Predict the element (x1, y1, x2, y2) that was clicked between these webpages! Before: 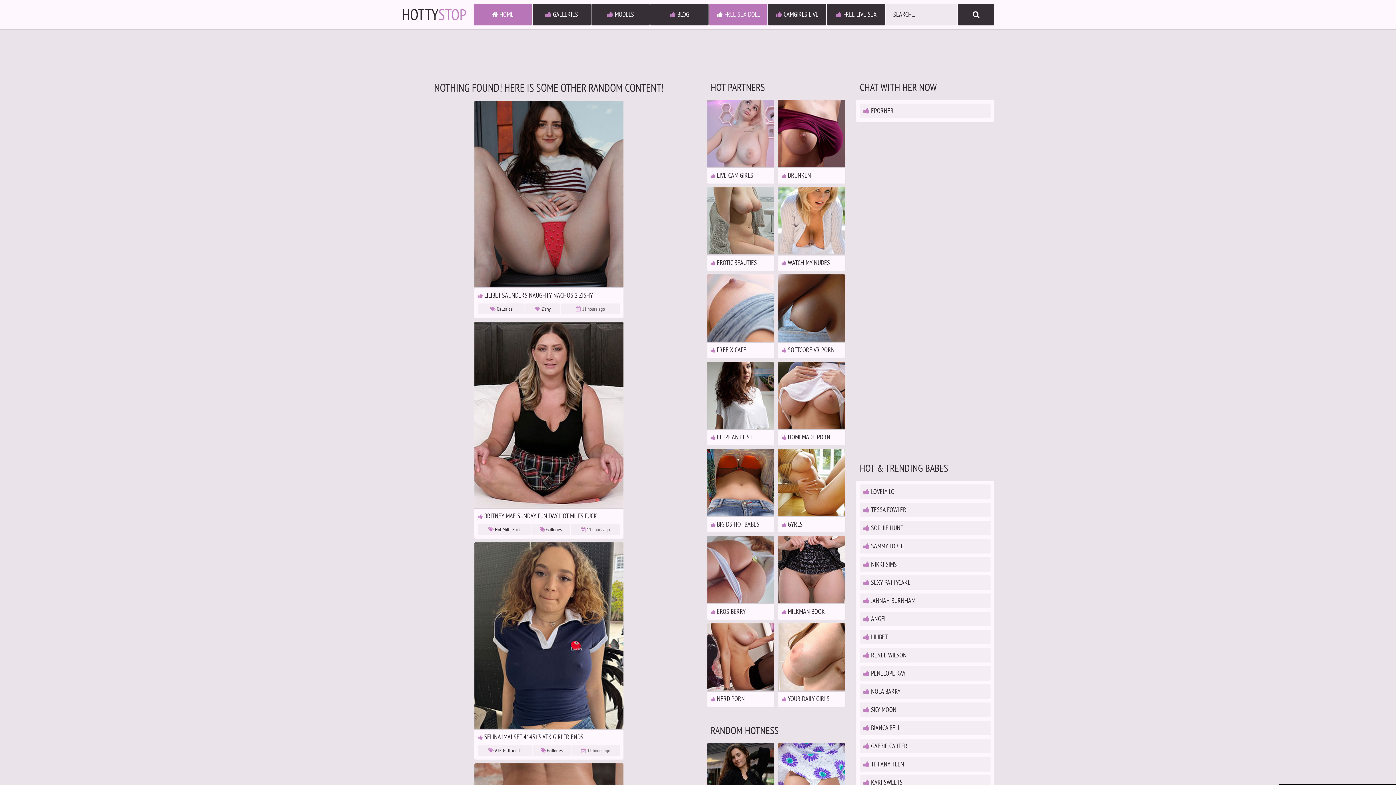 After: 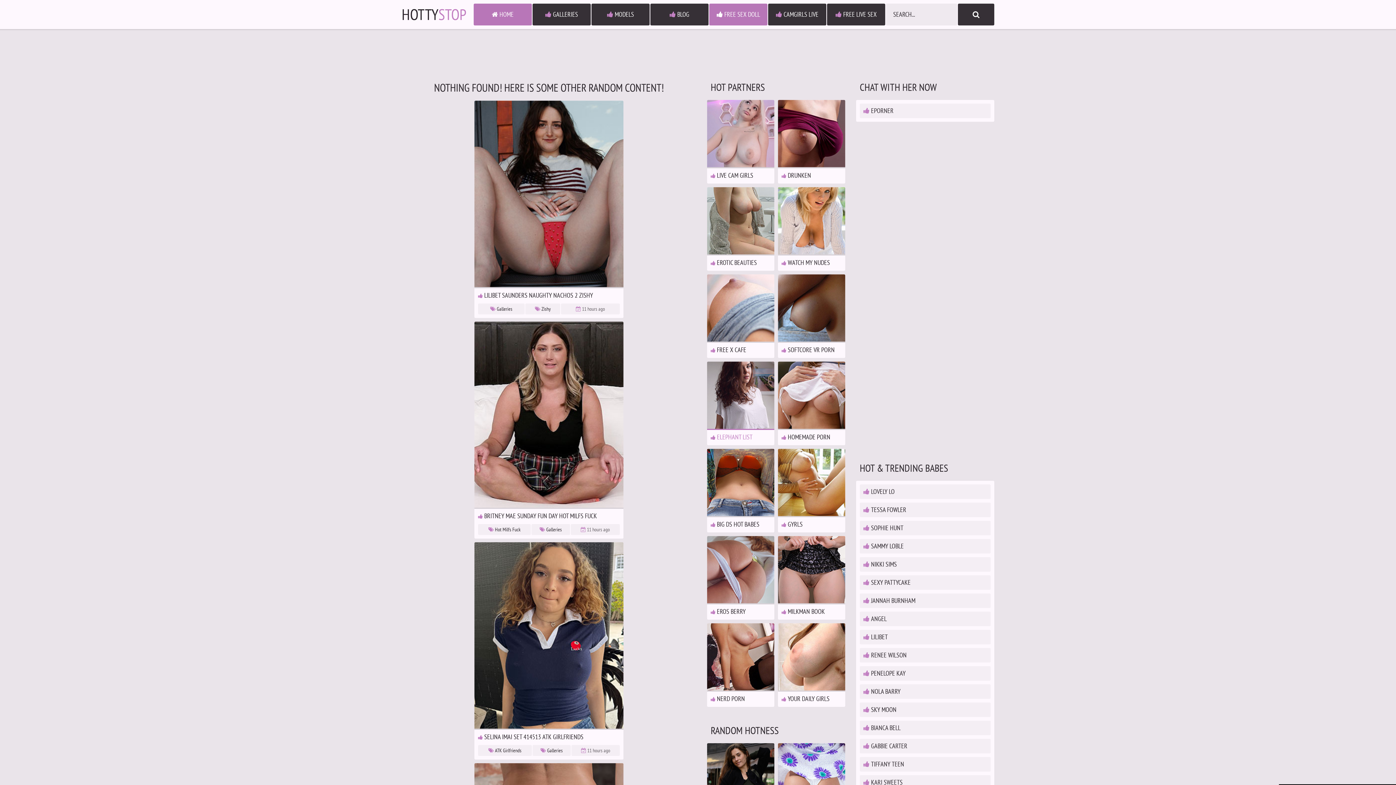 Action: label:  ELEPHANT LIST bbox: (707, 361, 774, 441)